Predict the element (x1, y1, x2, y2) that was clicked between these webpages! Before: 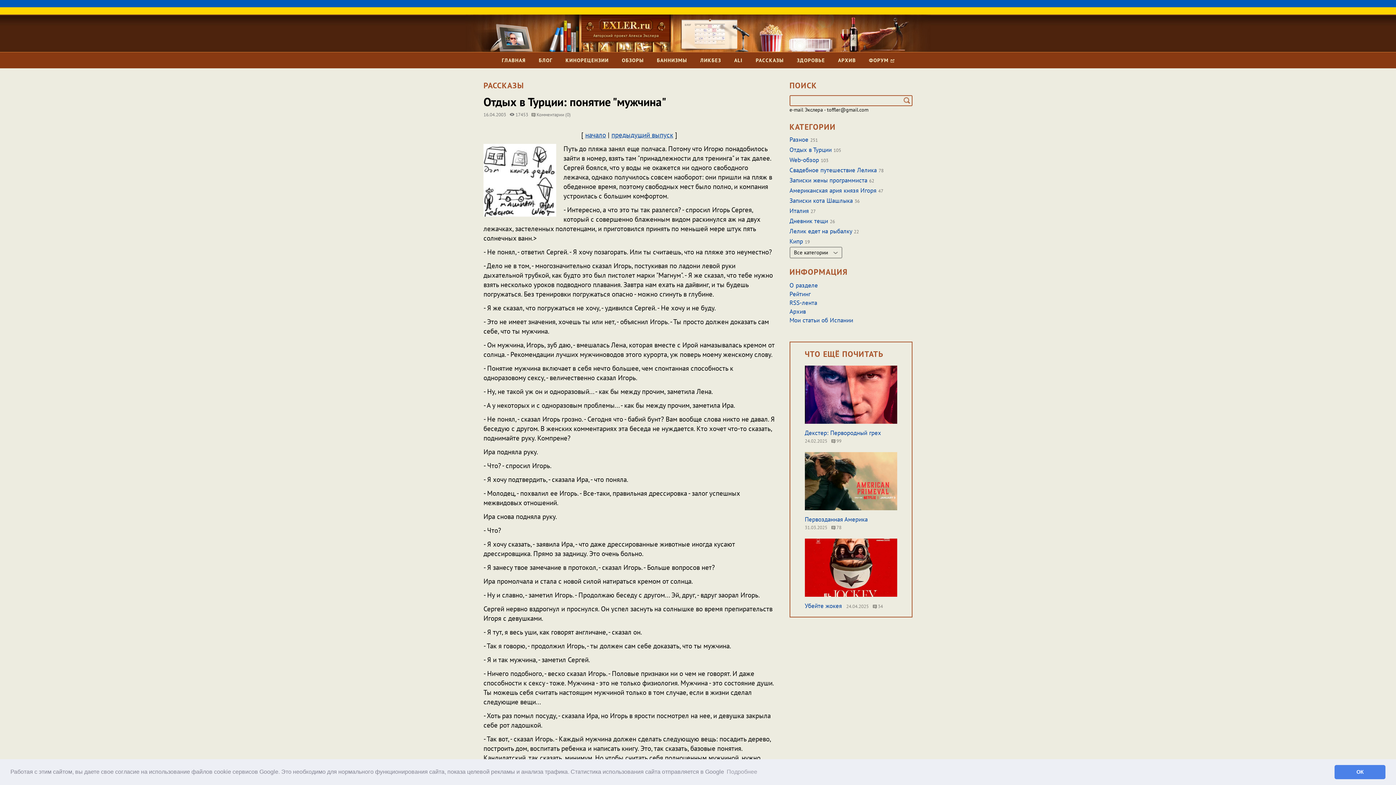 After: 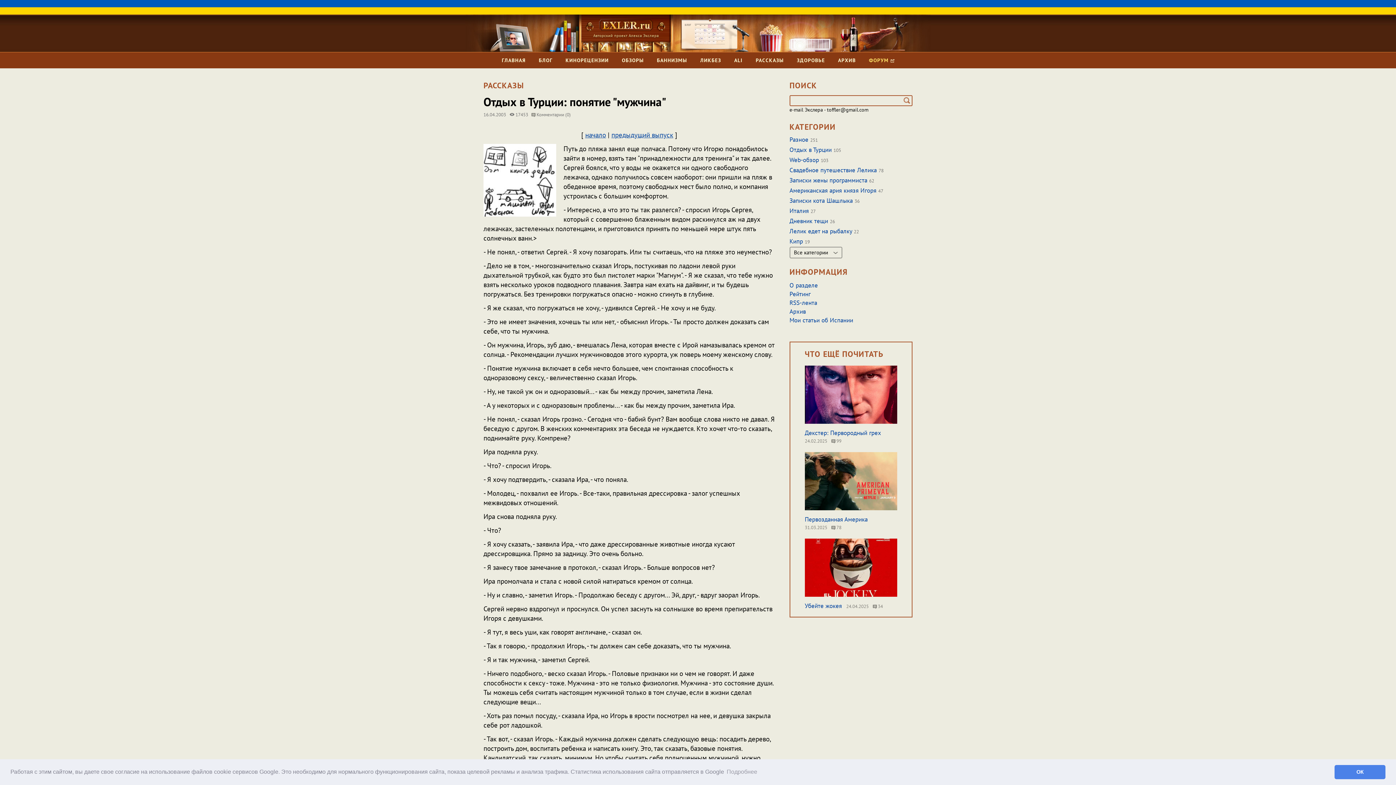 Action: bbox: (869, 52, 894, 68) label: ФОРУМ 